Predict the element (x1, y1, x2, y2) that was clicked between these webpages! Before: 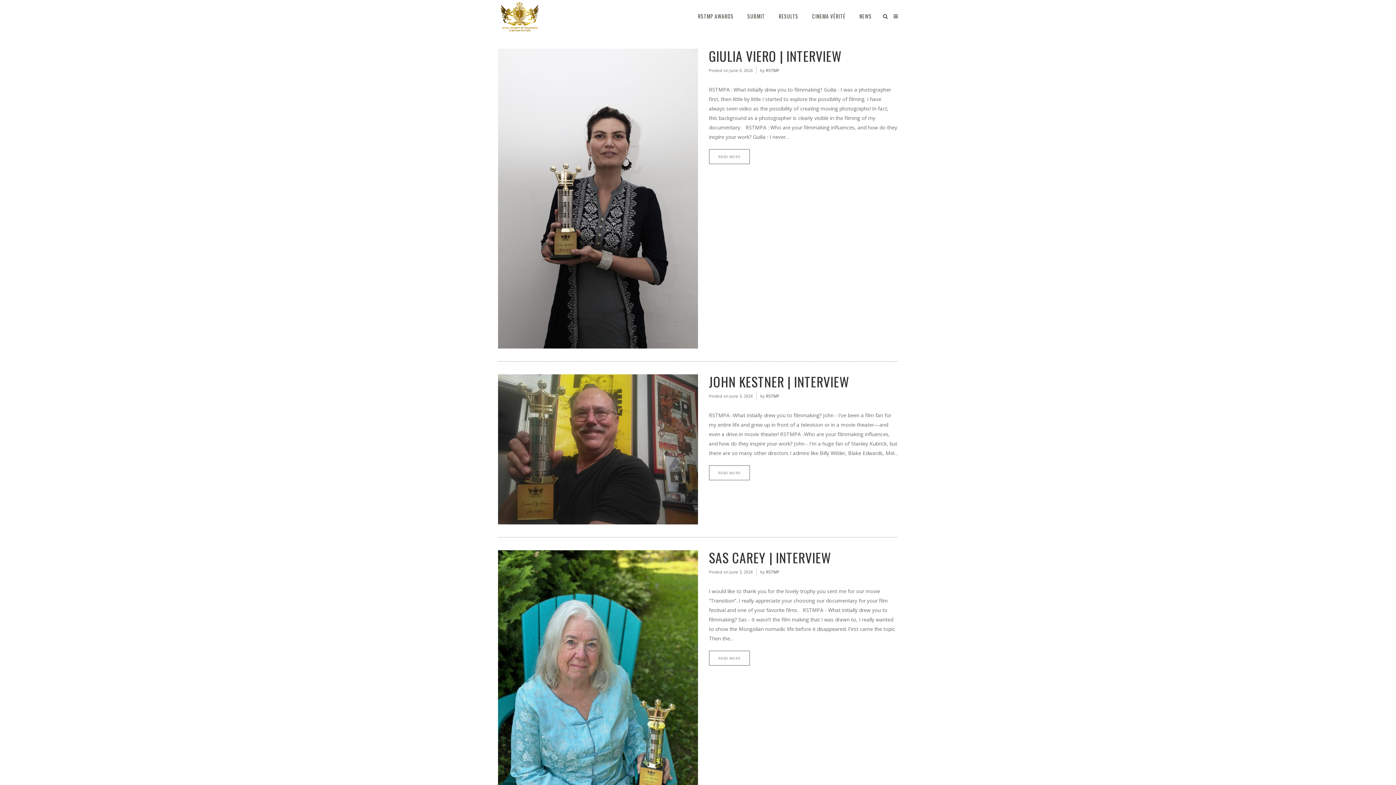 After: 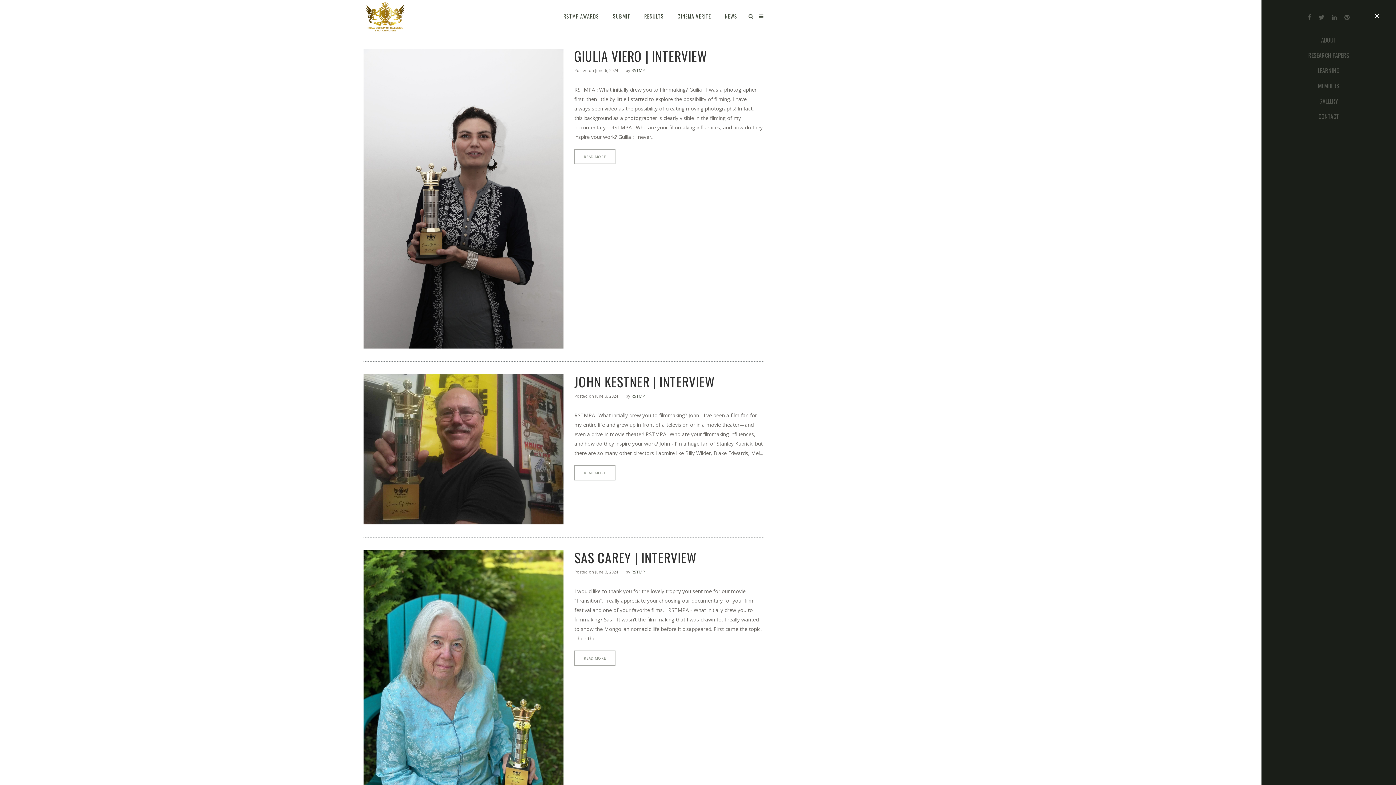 Action: bbox: (893, 12, 898, 20)